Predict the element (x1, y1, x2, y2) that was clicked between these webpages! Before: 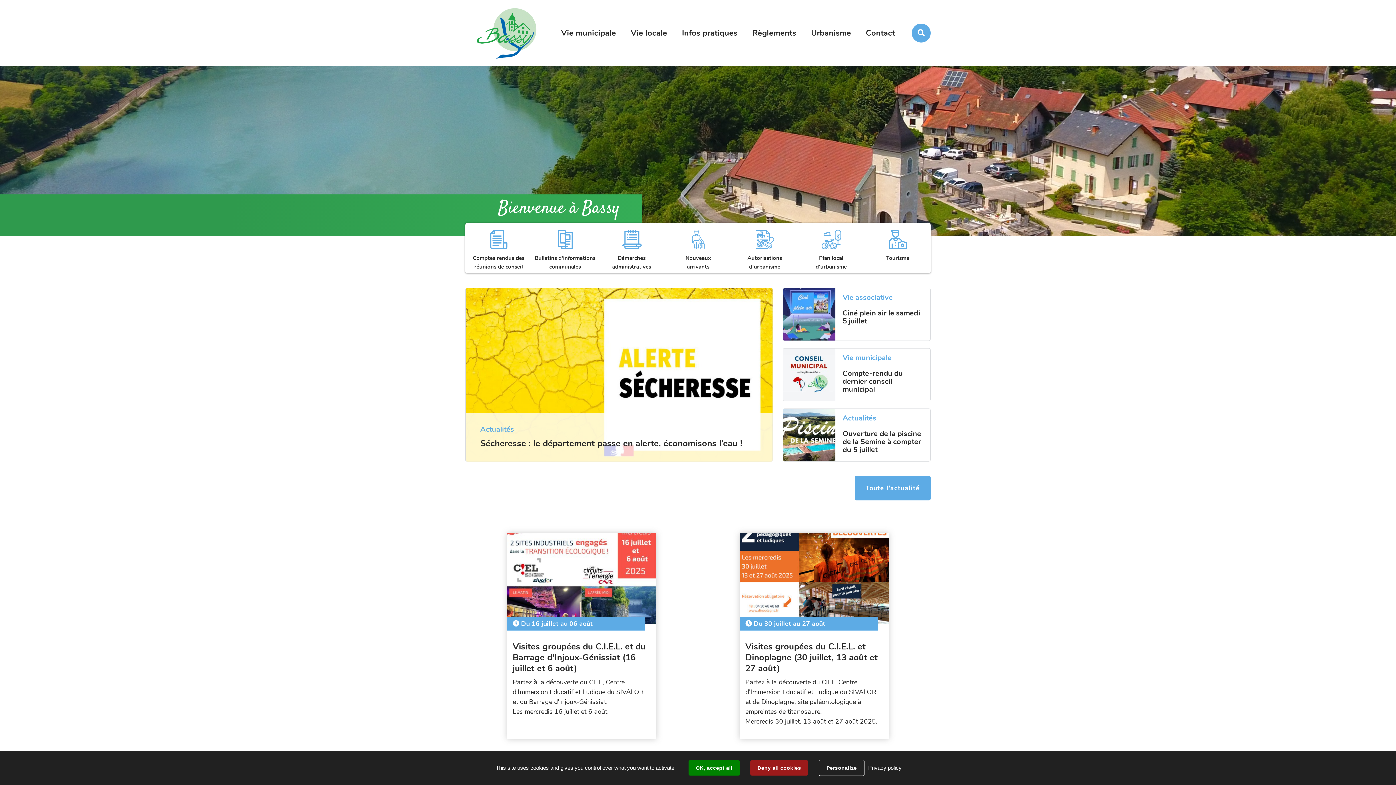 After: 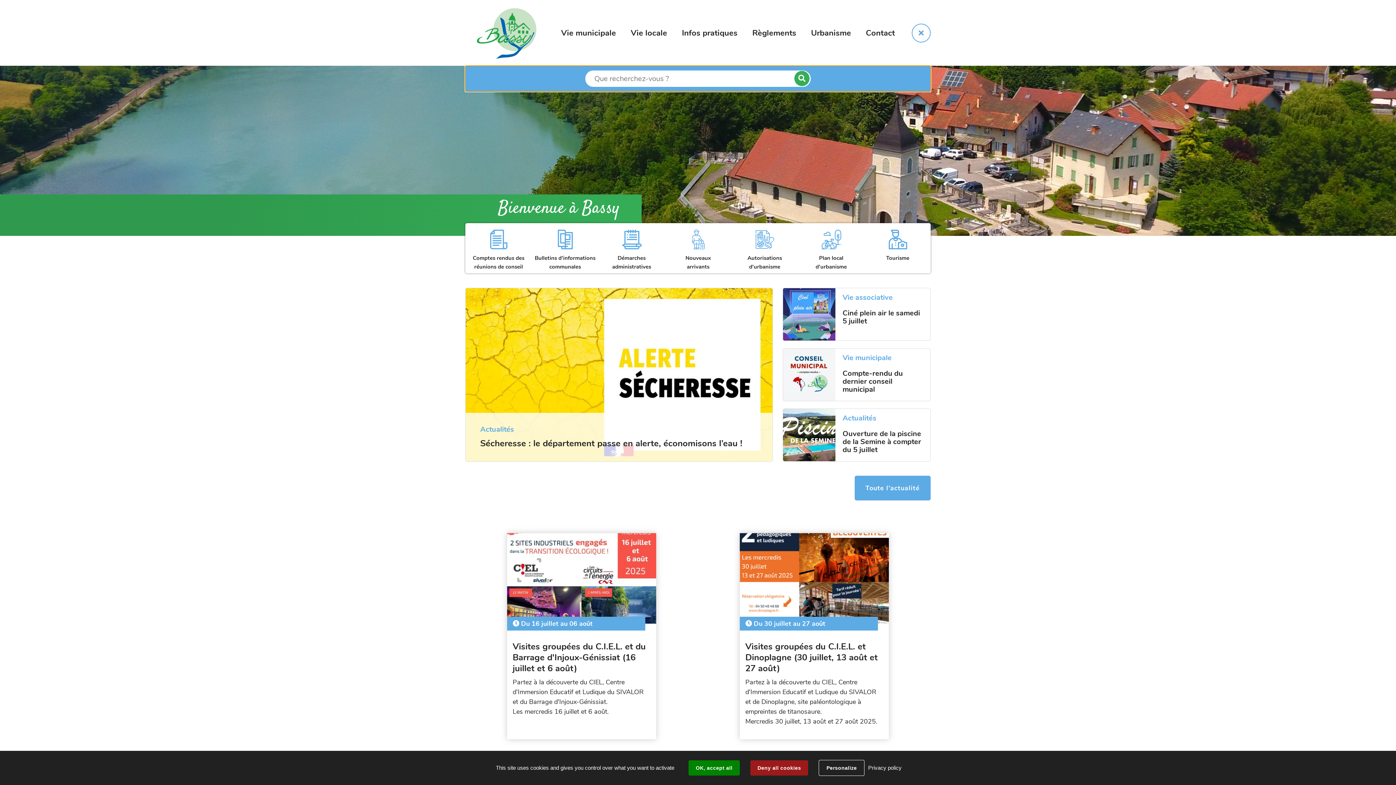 Action: label: Rechercher sur le site bbox: (911, 23, 930, 42)